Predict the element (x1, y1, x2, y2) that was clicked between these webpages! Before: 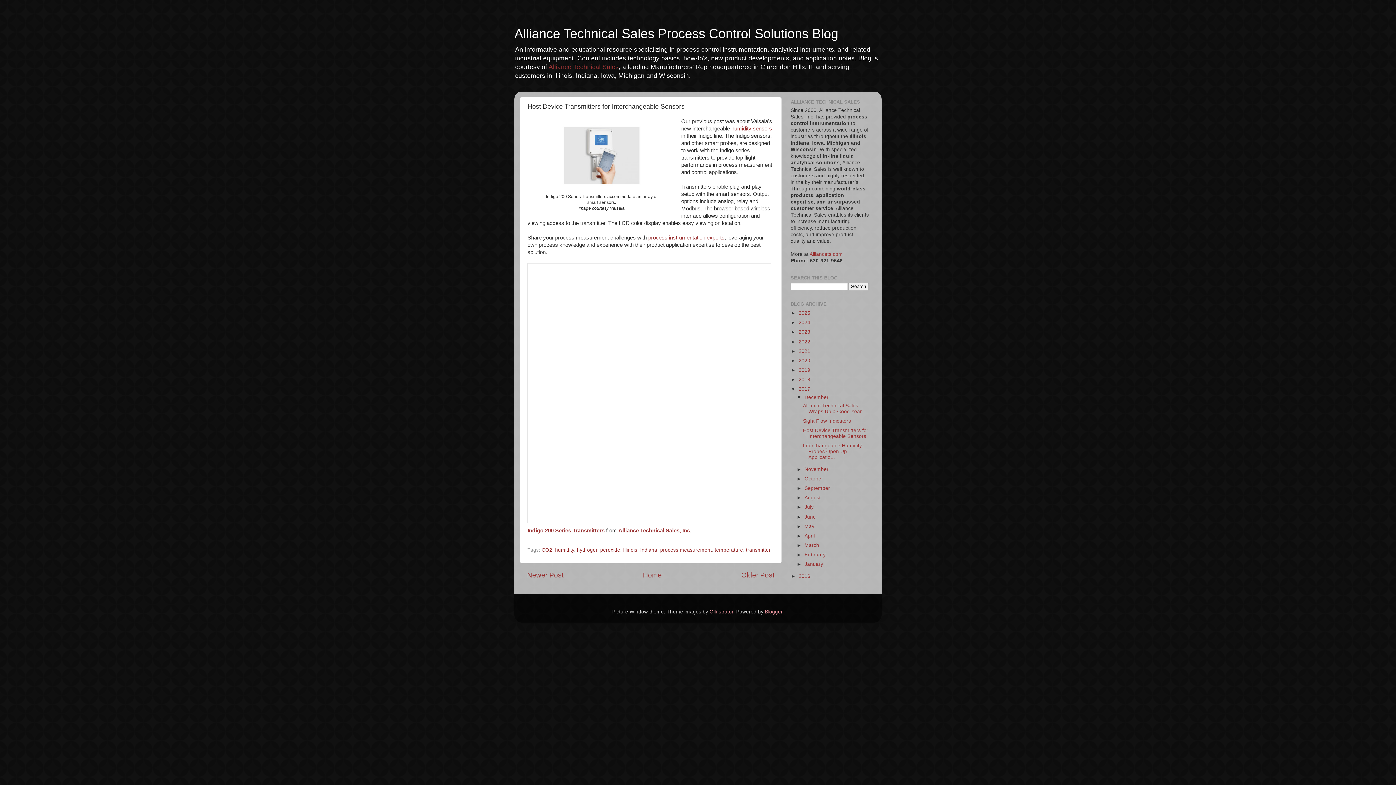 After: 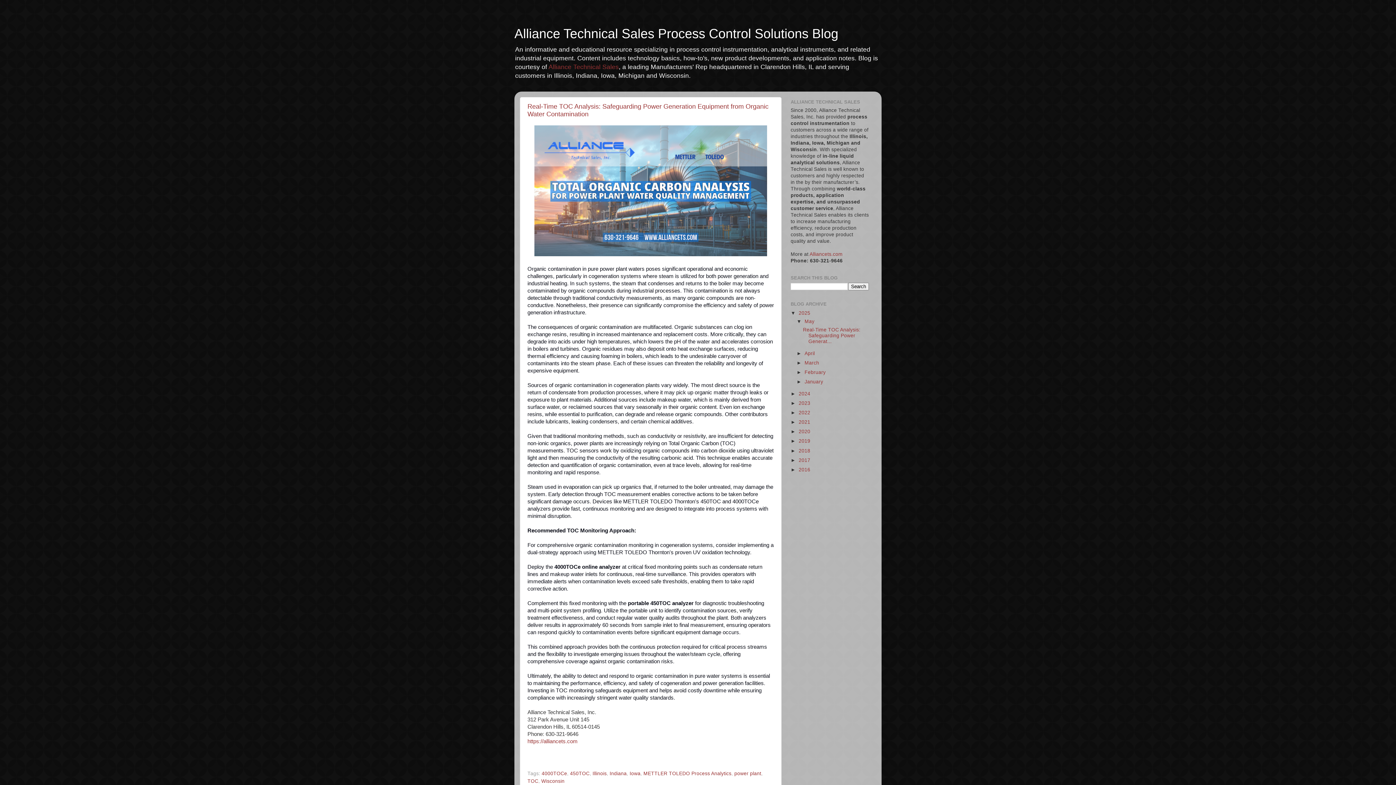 Action: bbox: (643, 571, 662, 579) label: Home